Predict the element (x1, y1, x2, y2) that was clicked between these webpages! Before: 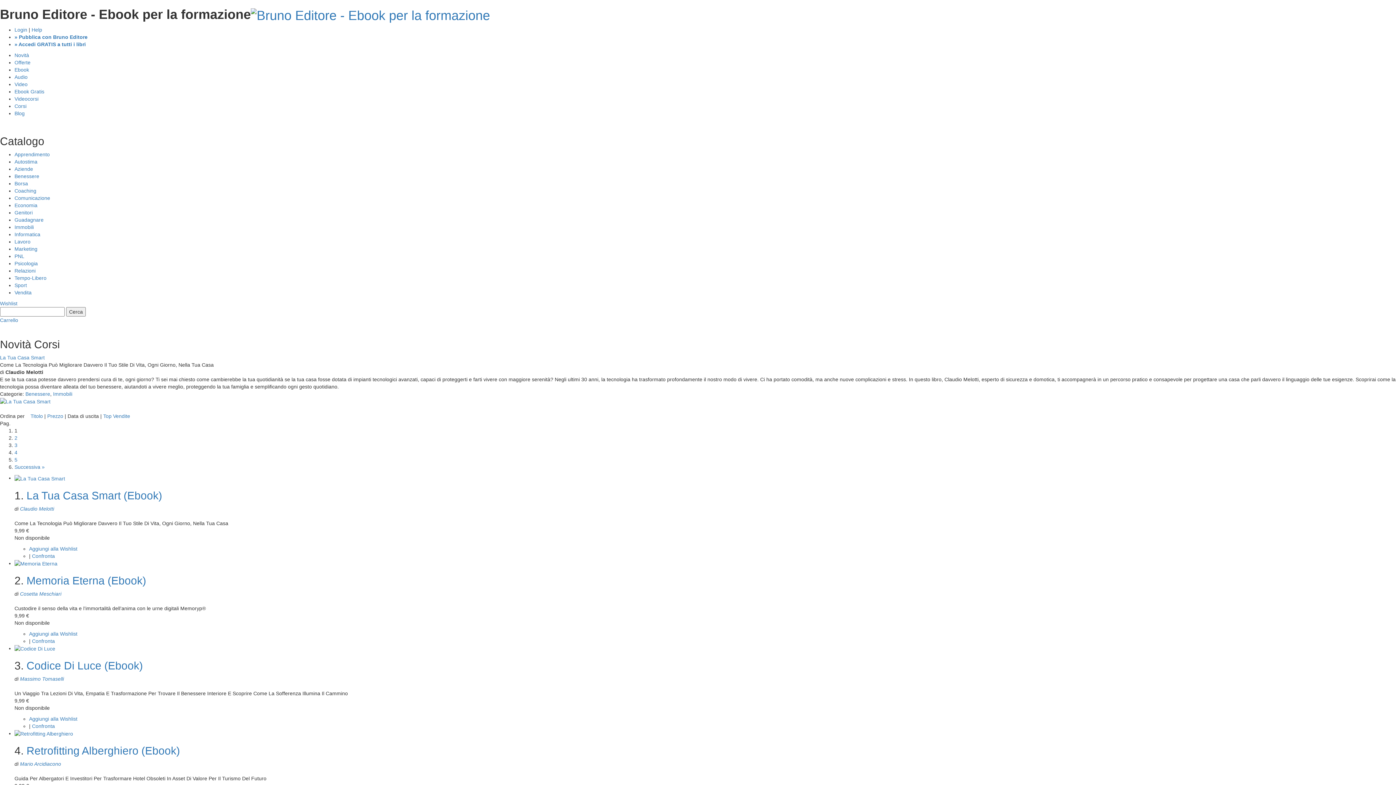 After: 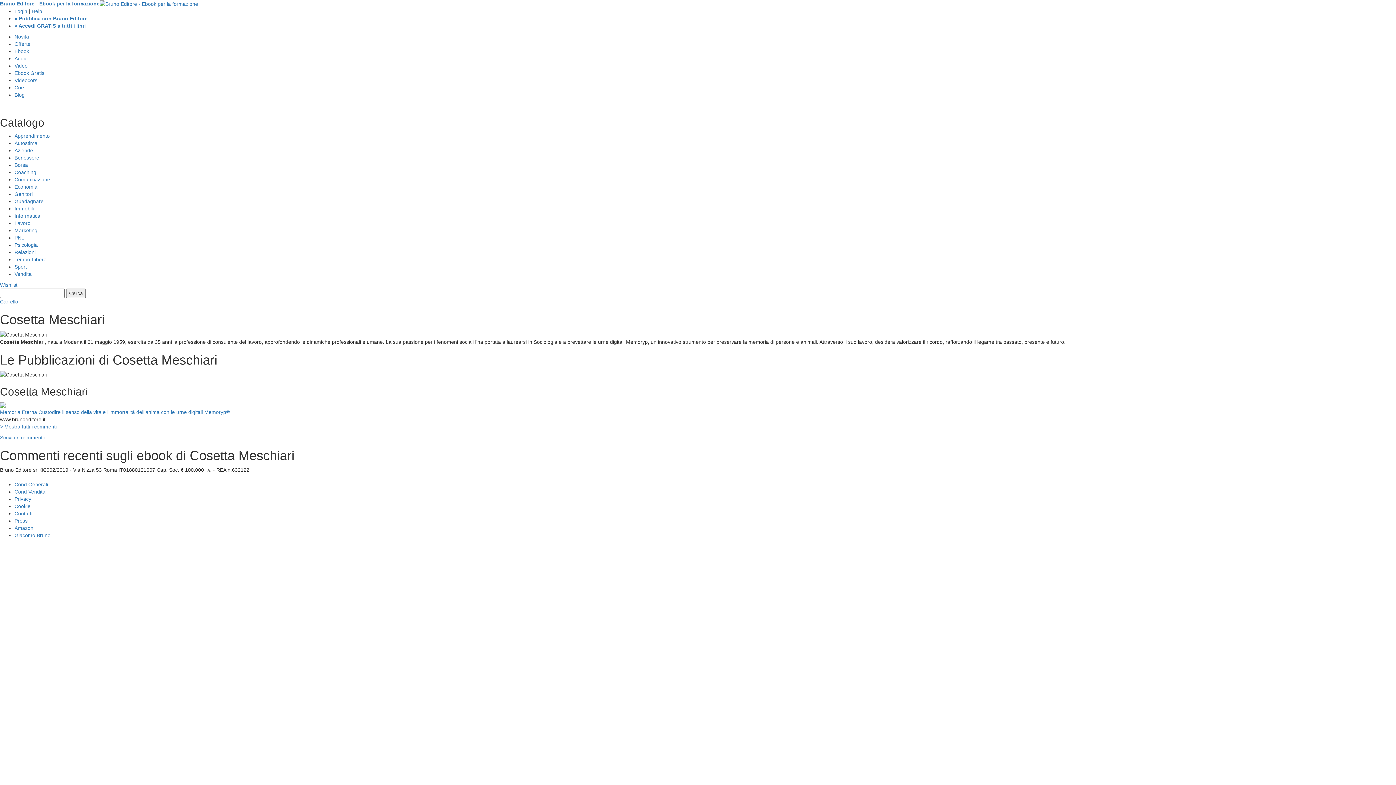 Action: bbox: (20, 591, 61, 597) label: Cosetta Meschiari